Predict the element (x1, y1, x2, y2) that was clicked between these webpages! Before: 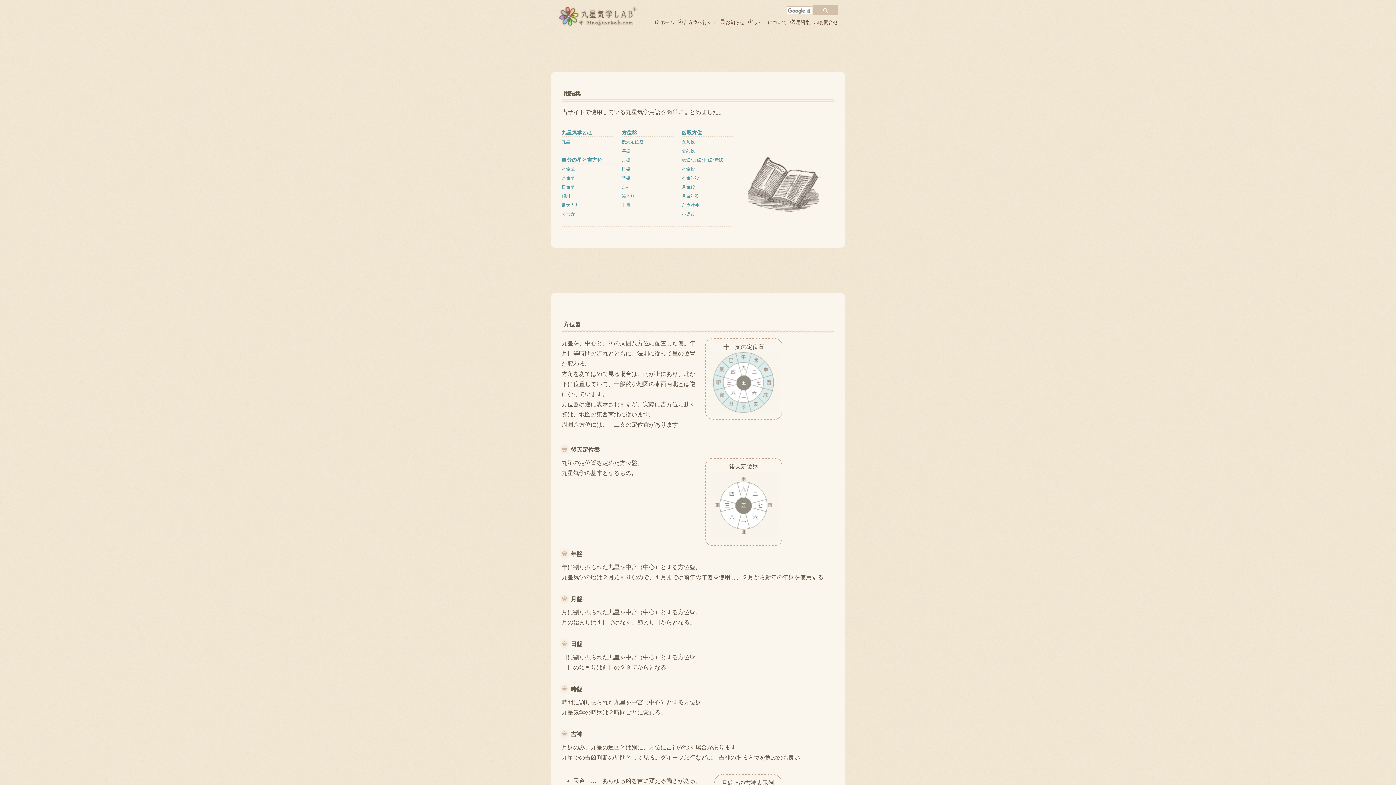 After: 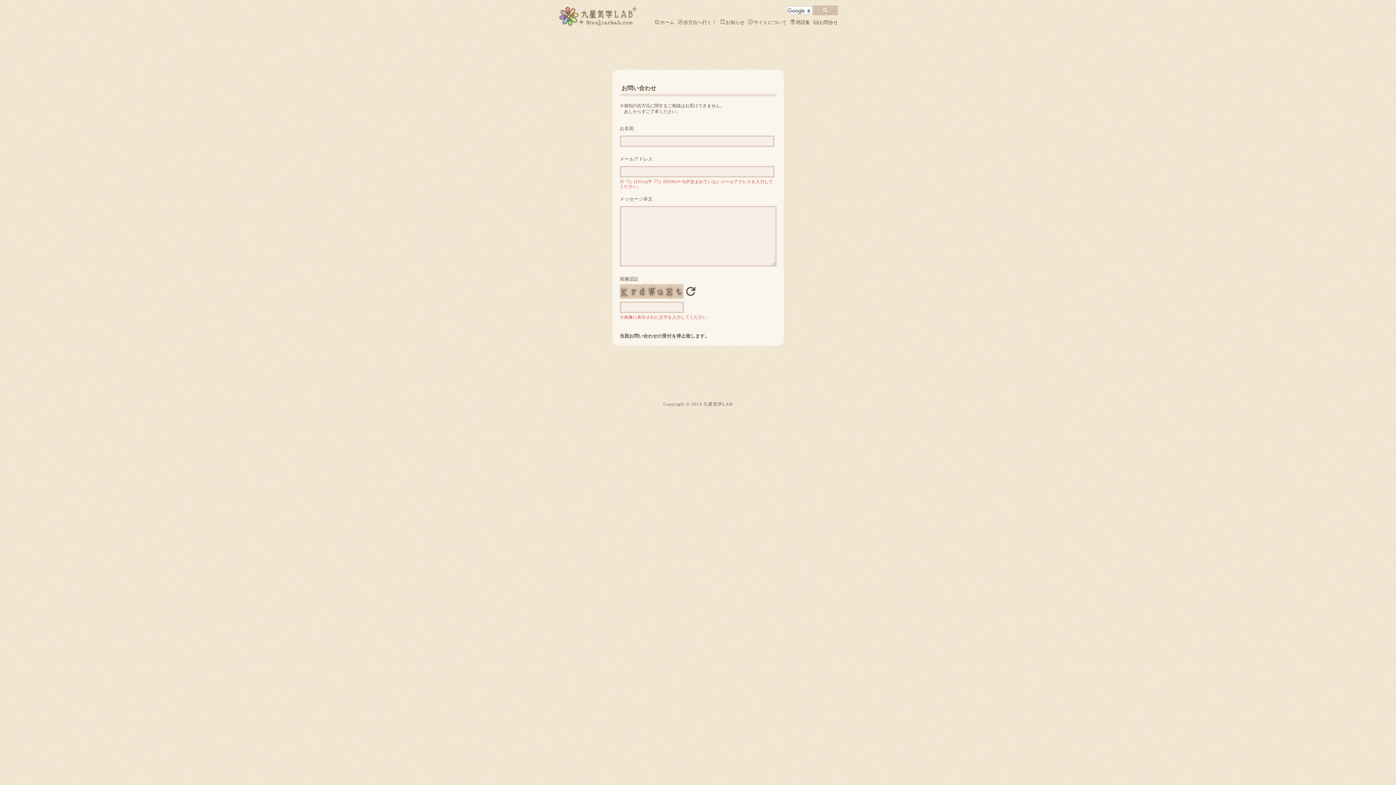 Action: label: お問合せ bbox: (813, 19, 838, 25)